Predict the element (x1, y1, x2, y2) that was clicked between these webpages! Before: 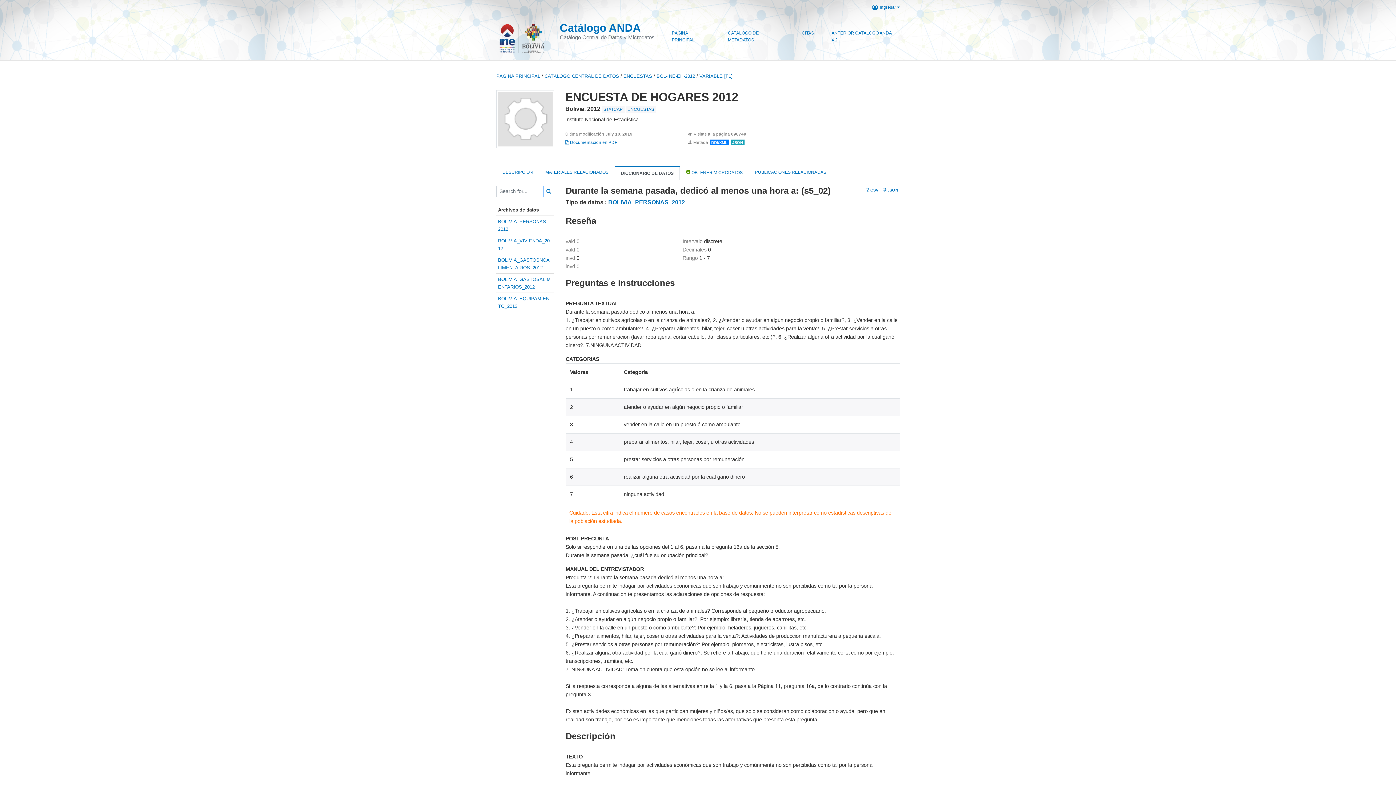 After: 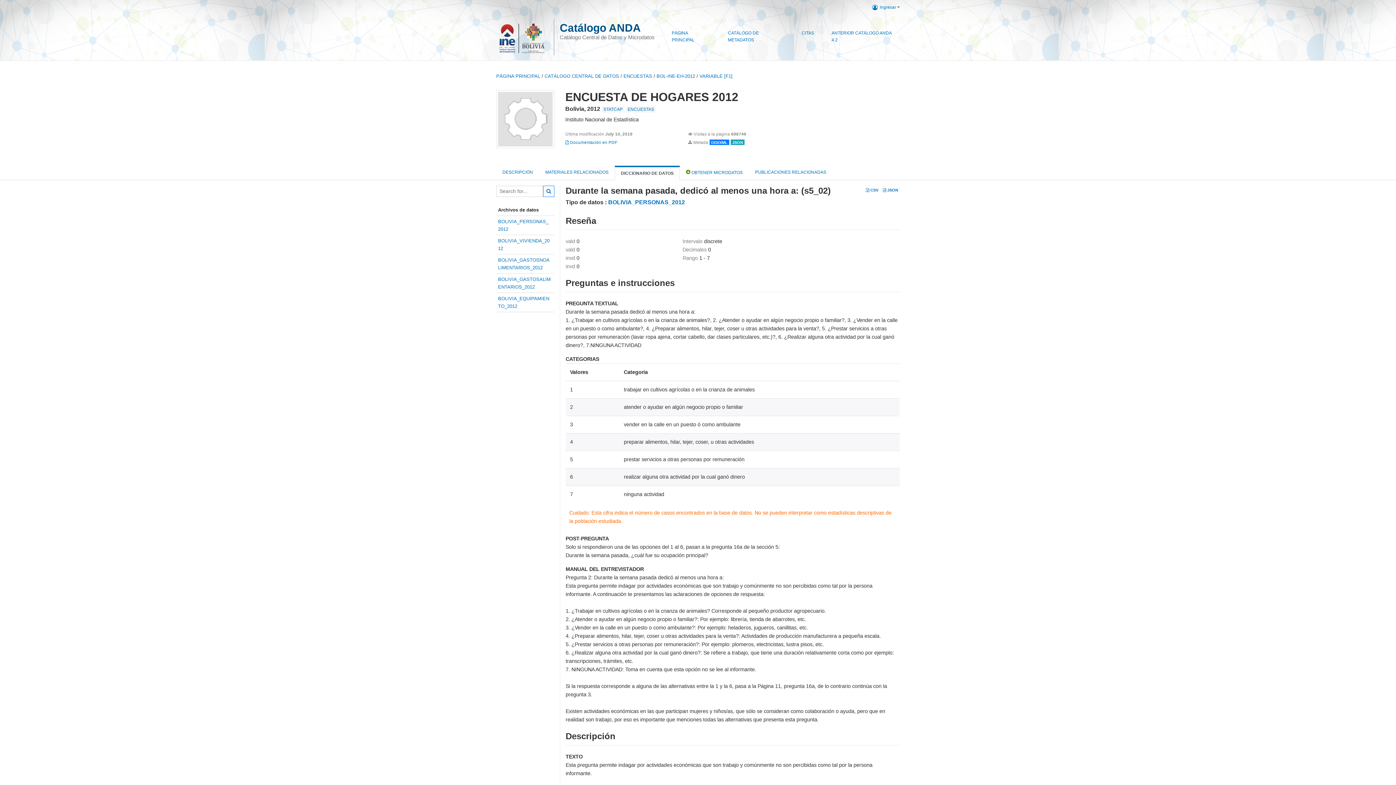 Action: bbox: (559, 21, 641, 33) label: Catálogo ANDA